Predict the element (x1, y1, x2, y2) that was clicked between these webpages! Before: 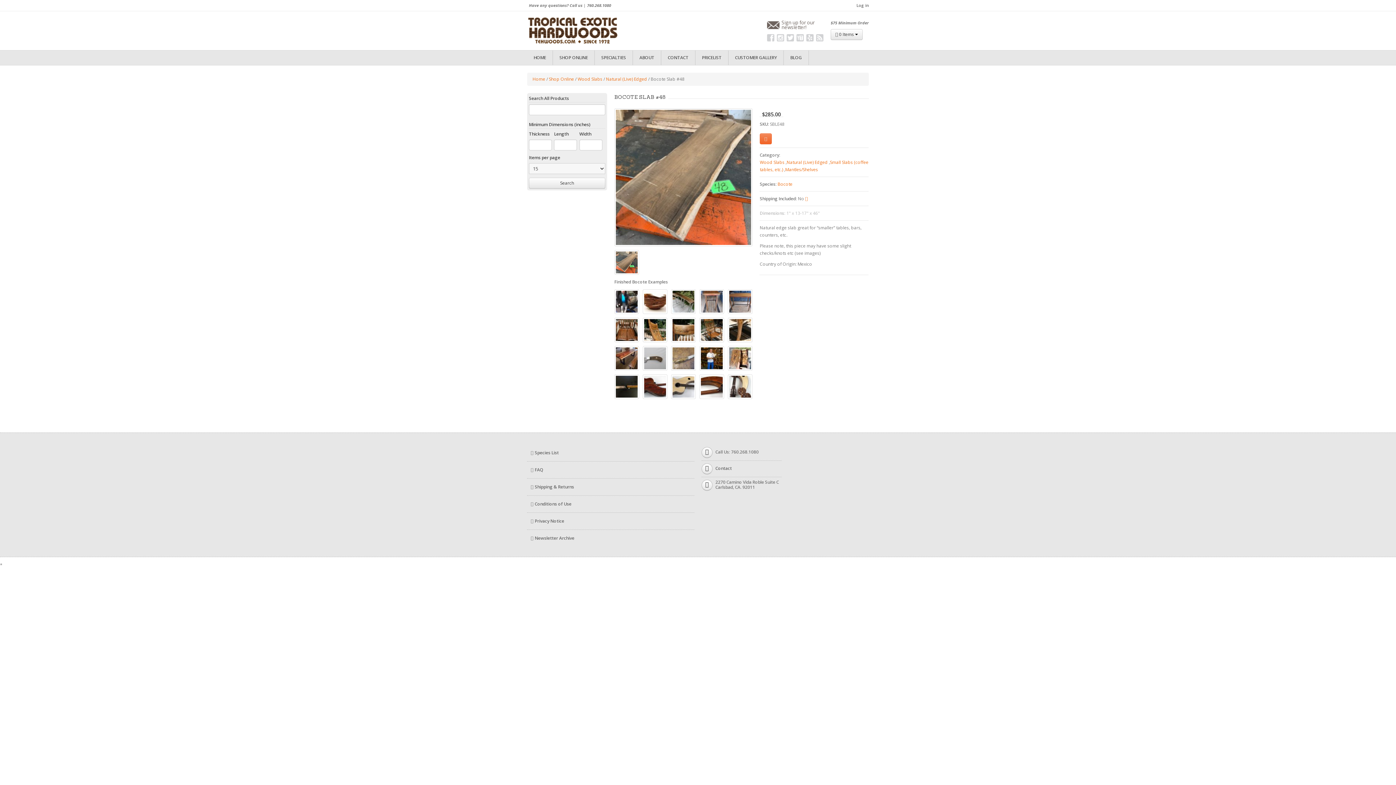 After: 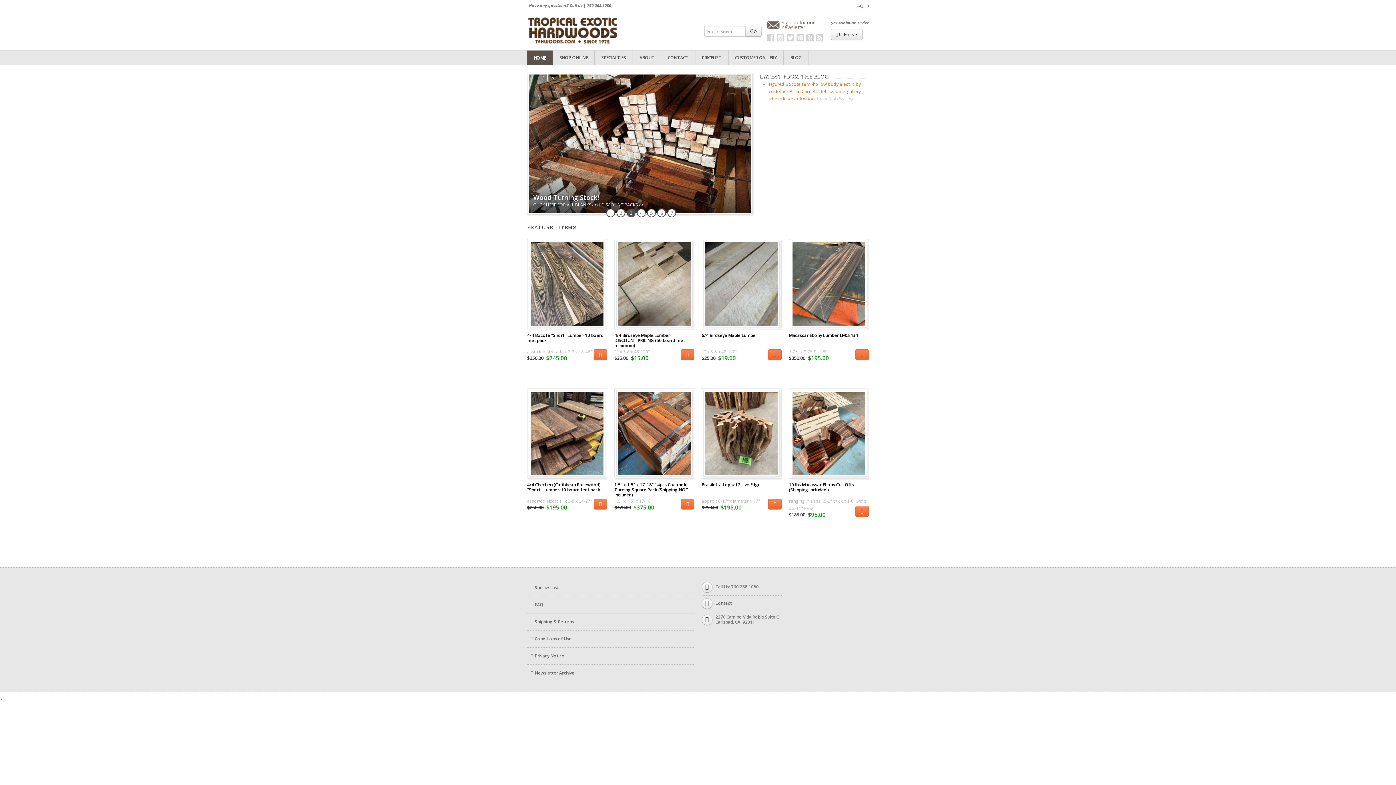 Action: label: Home bbox: (532, 76, 545, 82)